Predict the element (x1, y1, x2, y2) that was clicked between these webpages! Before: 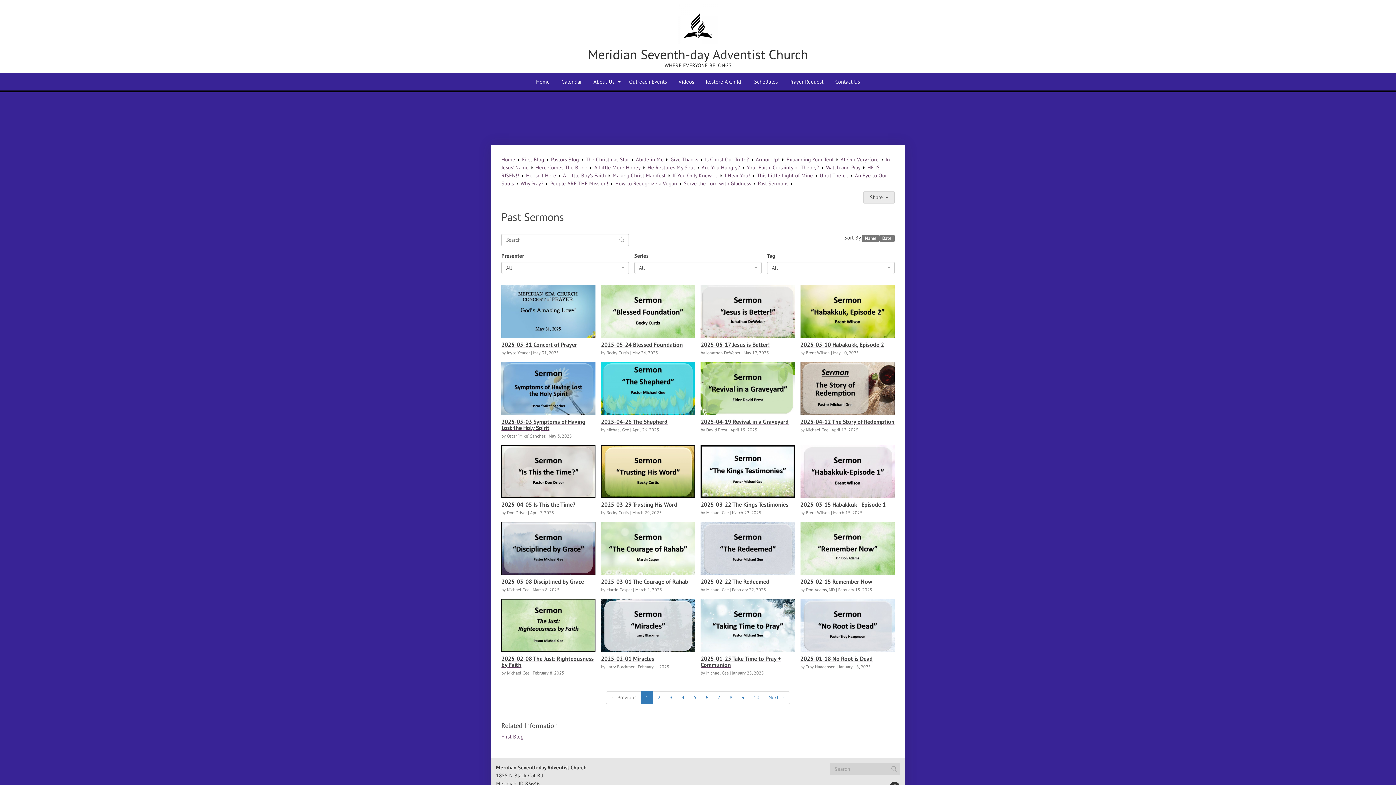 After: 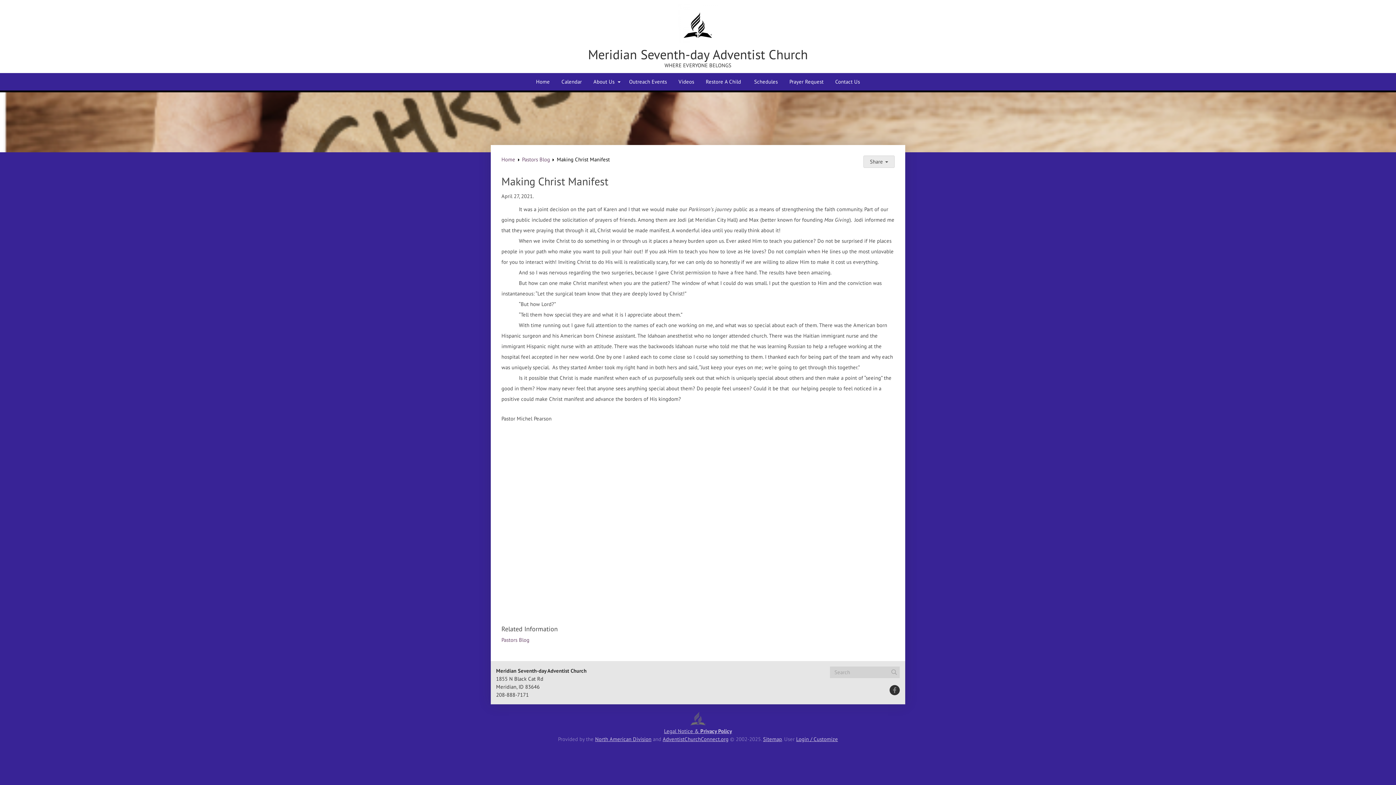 Action: label: Making Christ Manifest bbox: (612, 172, 665, 179)